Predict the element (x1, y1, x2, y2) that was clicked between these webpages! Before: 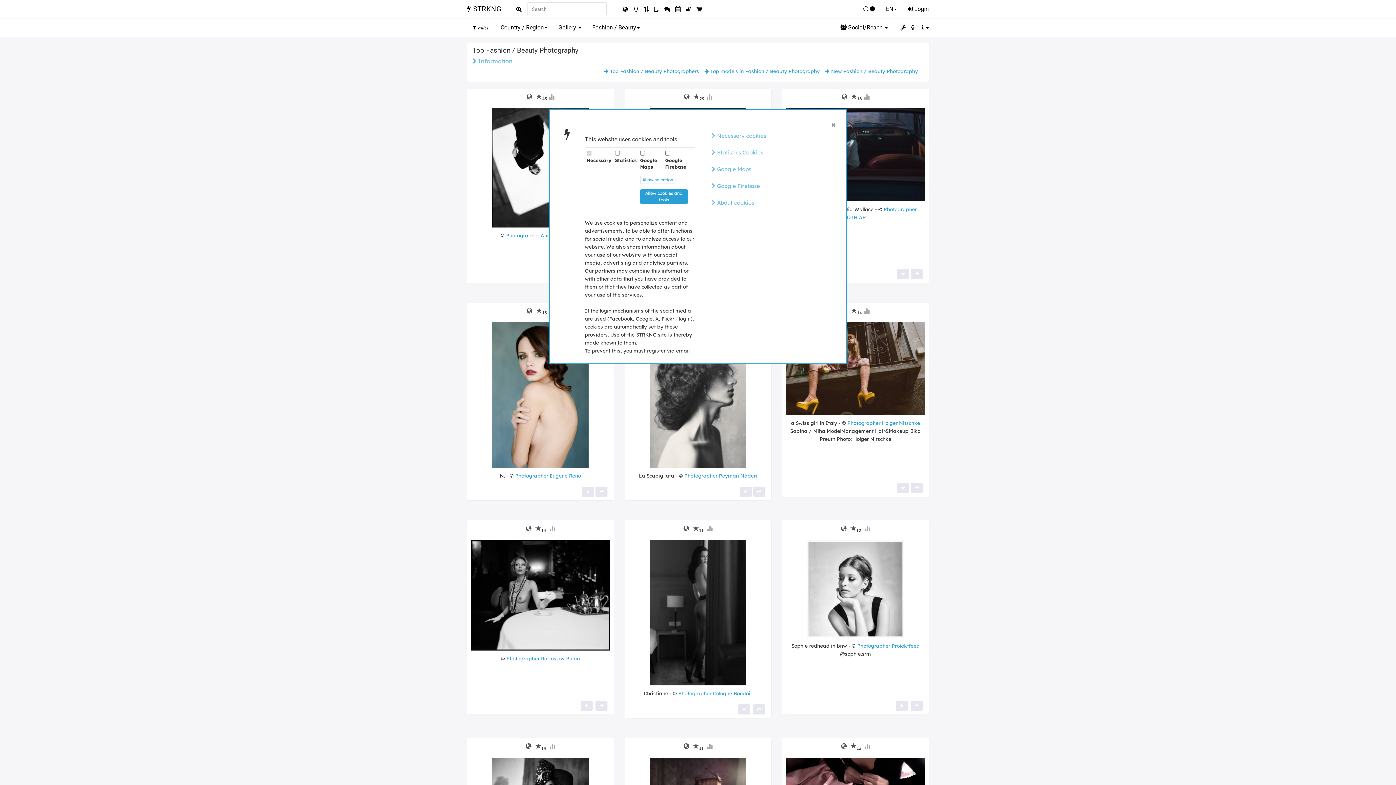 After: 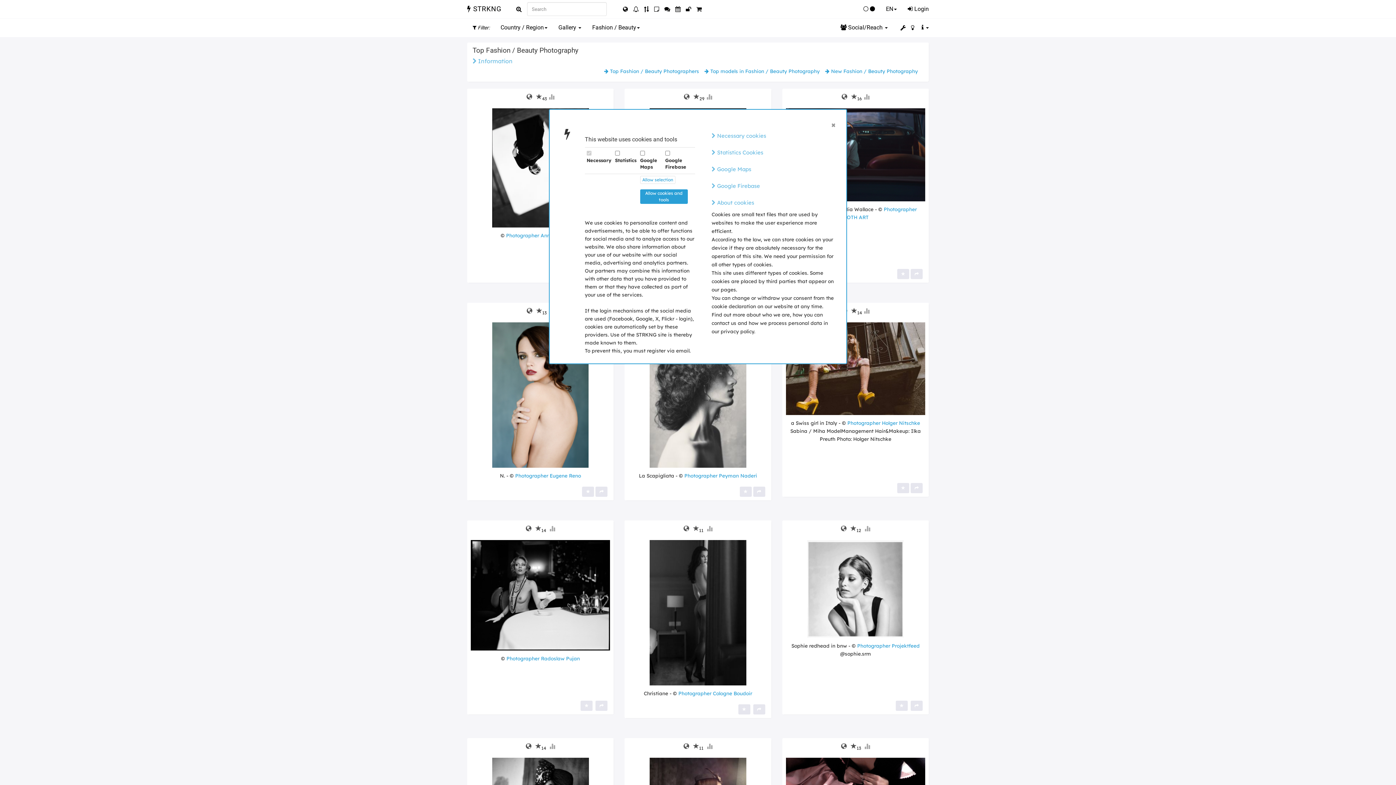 Action: bbox: (711, 199, 754, 206) label:  About cookies